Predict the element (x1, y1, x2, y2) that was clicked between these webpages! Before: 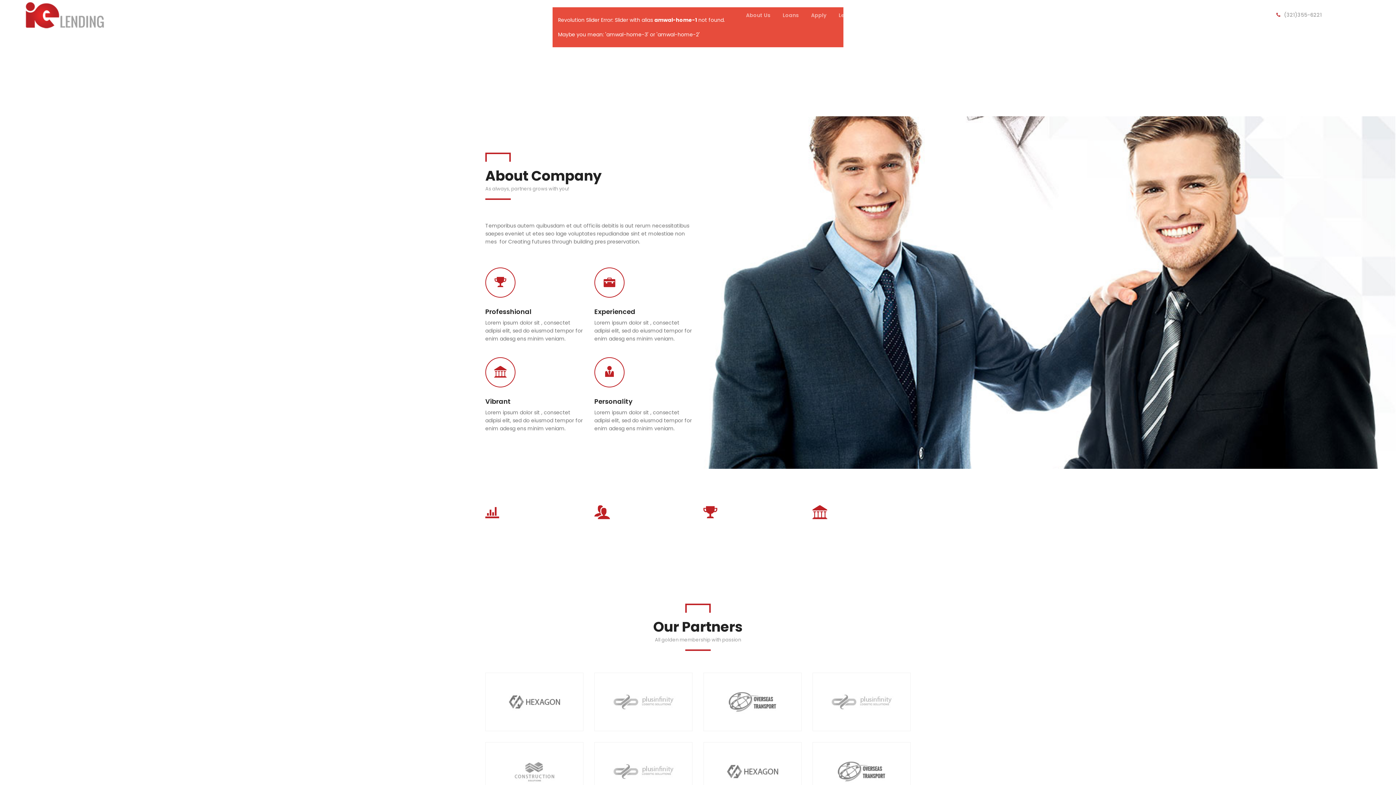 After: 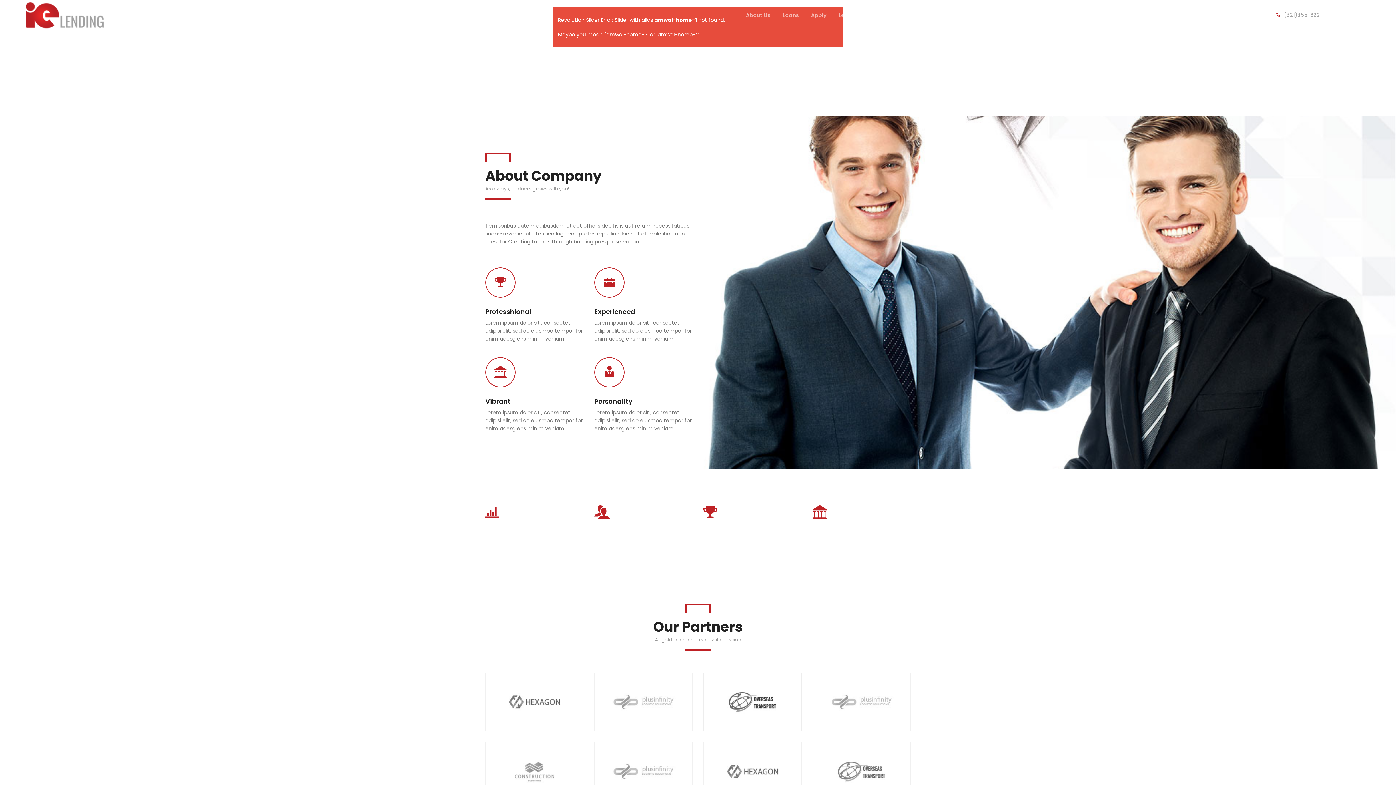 Action: bbox: (703, 673, 801, 731)